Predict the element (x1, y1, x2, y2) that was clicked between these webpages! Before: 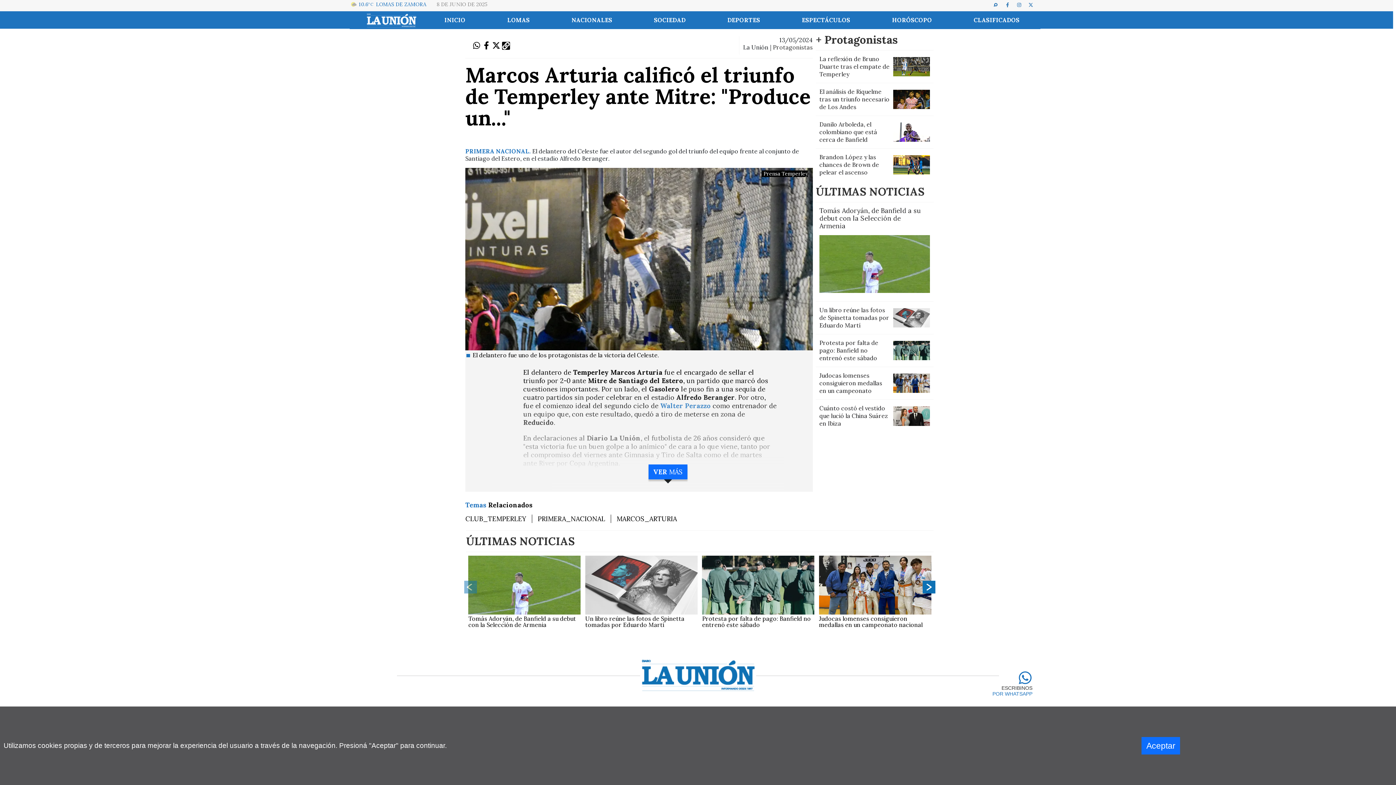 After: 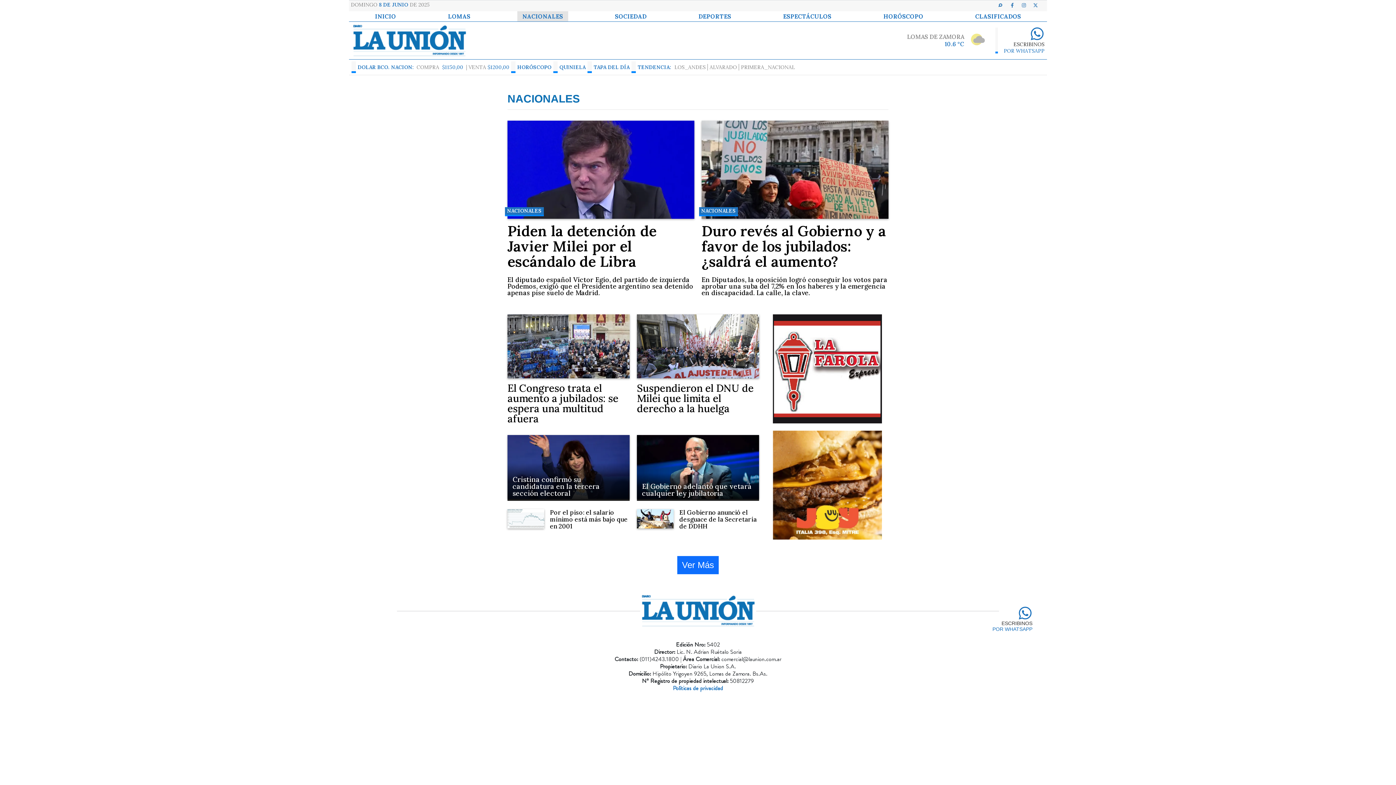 Action: label: NACIONALES bbox: (566, 11, 617, 28)